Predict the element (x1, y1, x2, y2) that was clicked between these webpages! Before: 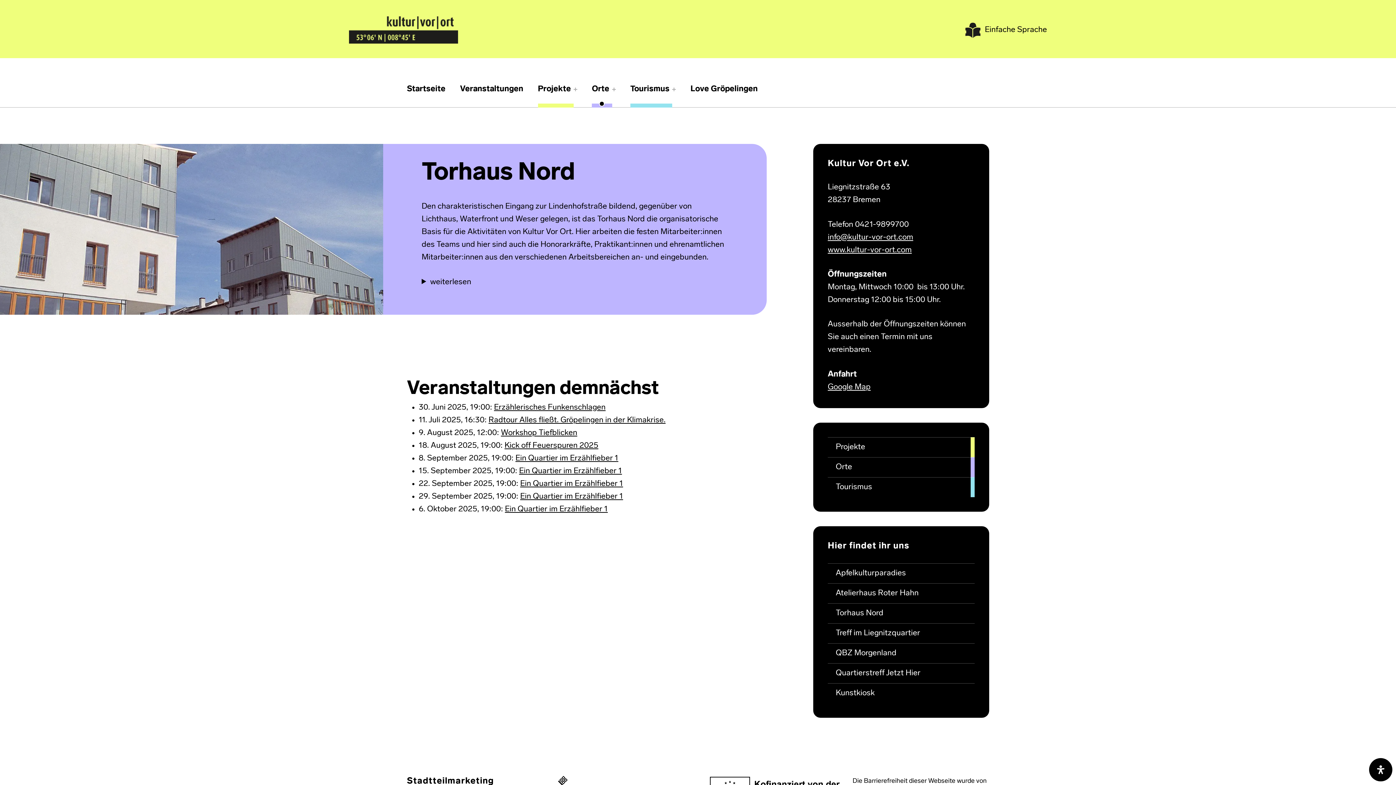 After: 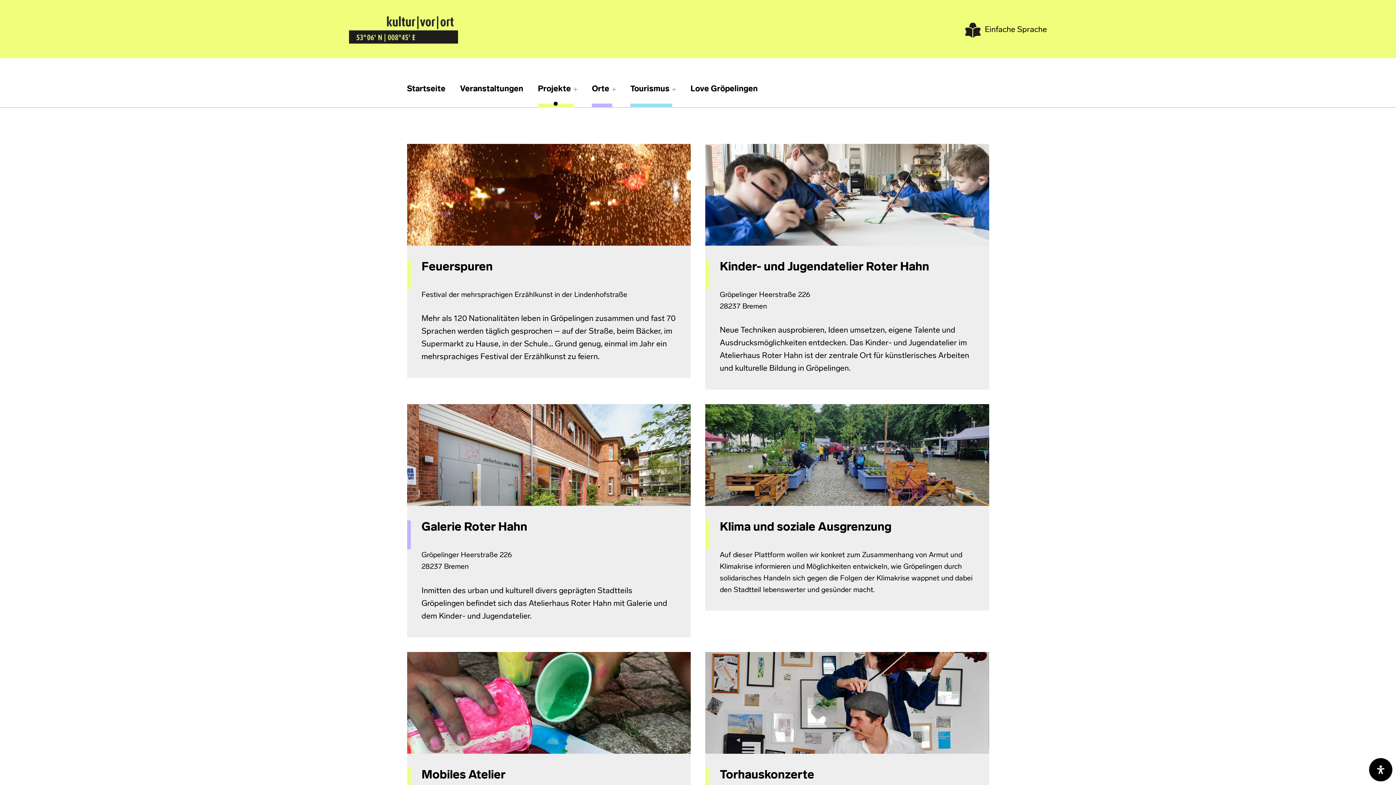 Action: bbox: (538, 70, 573, 107) label: Projekte